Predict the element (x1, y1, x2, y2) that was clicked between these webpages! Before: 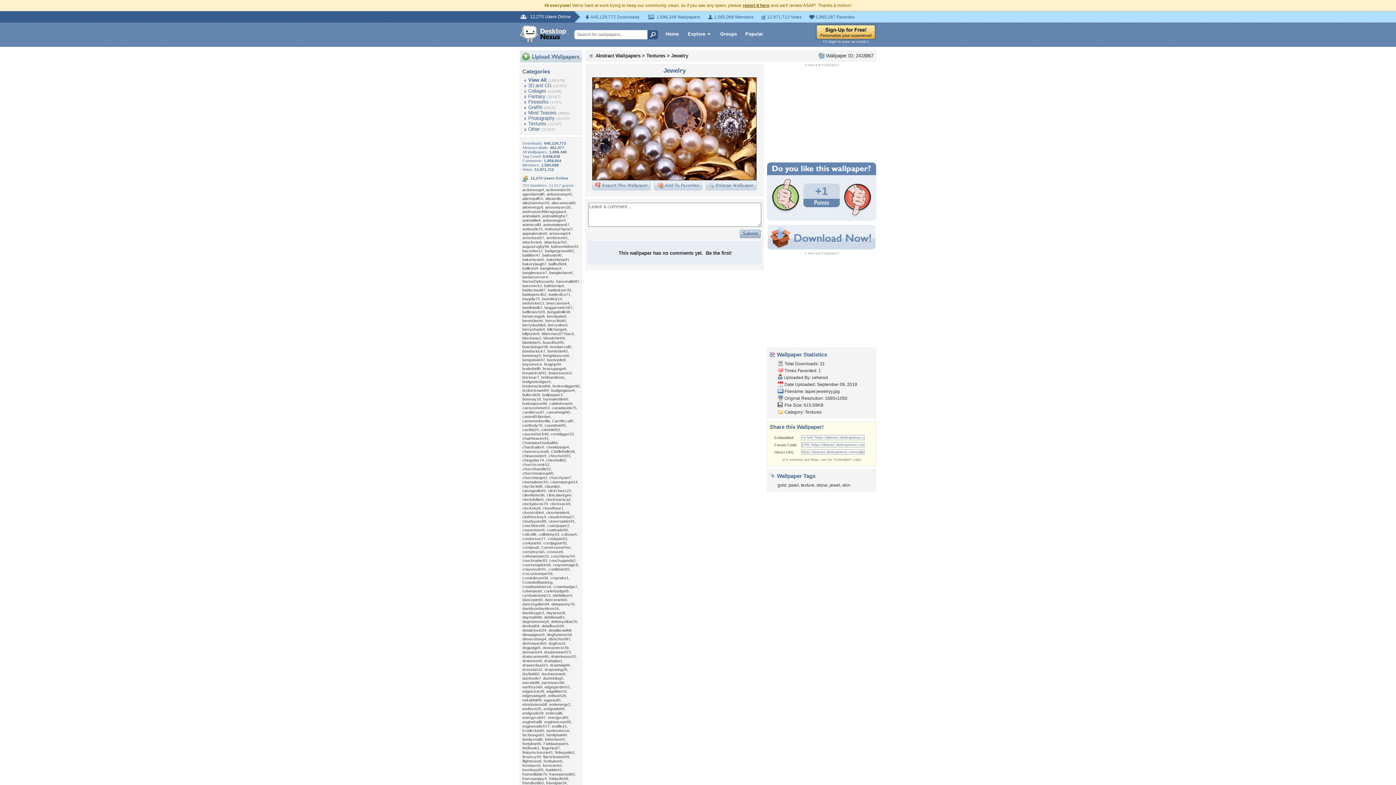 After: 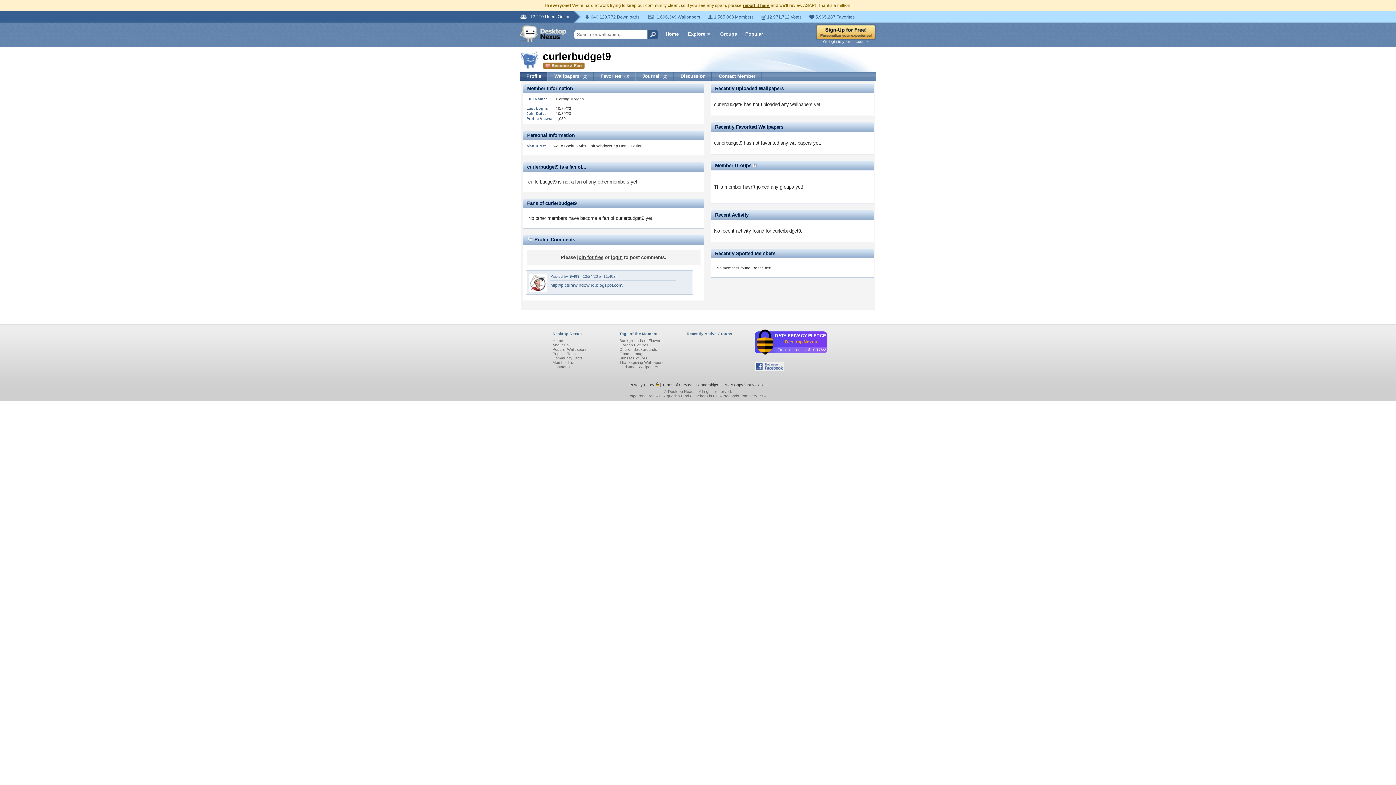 Action: label: curlerbudget9 bbox: (544, 589, 568, 593)